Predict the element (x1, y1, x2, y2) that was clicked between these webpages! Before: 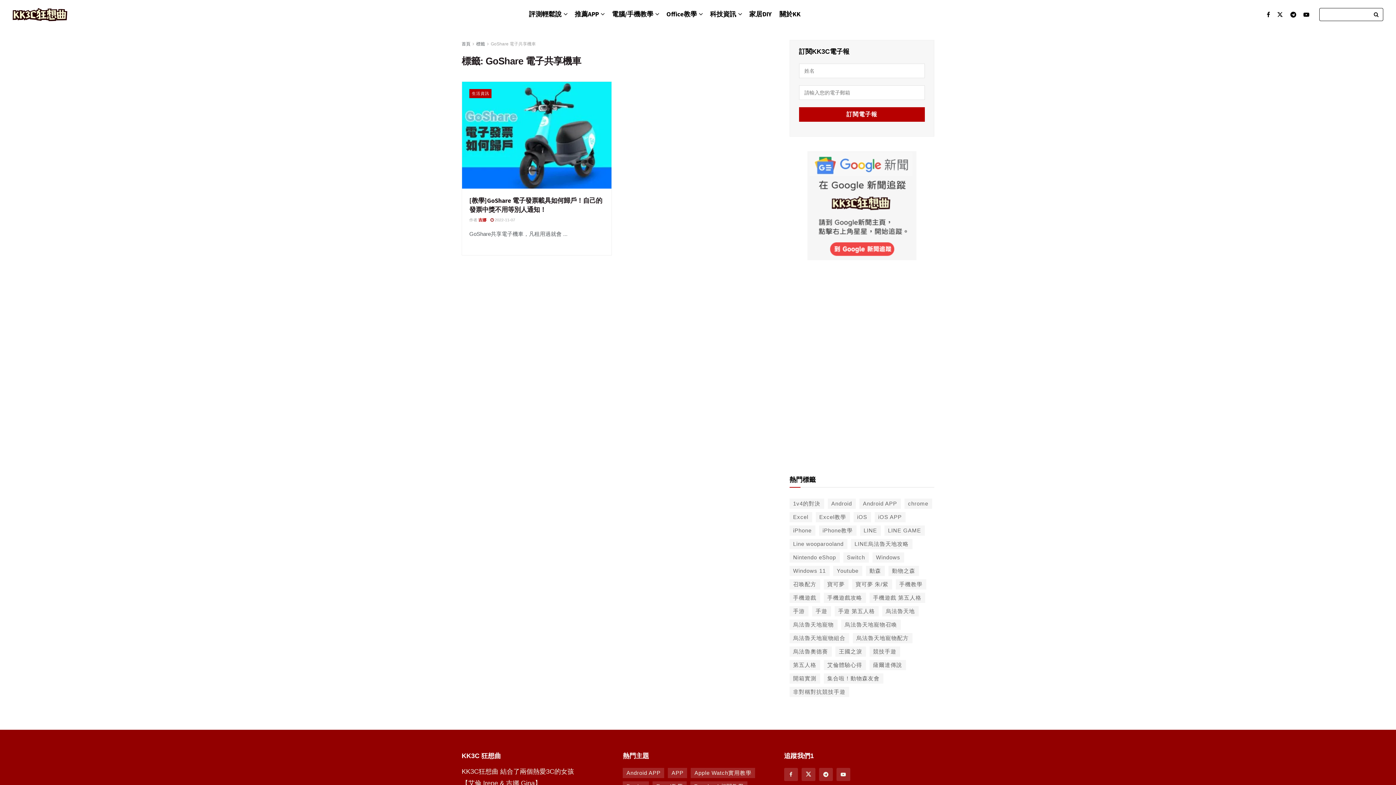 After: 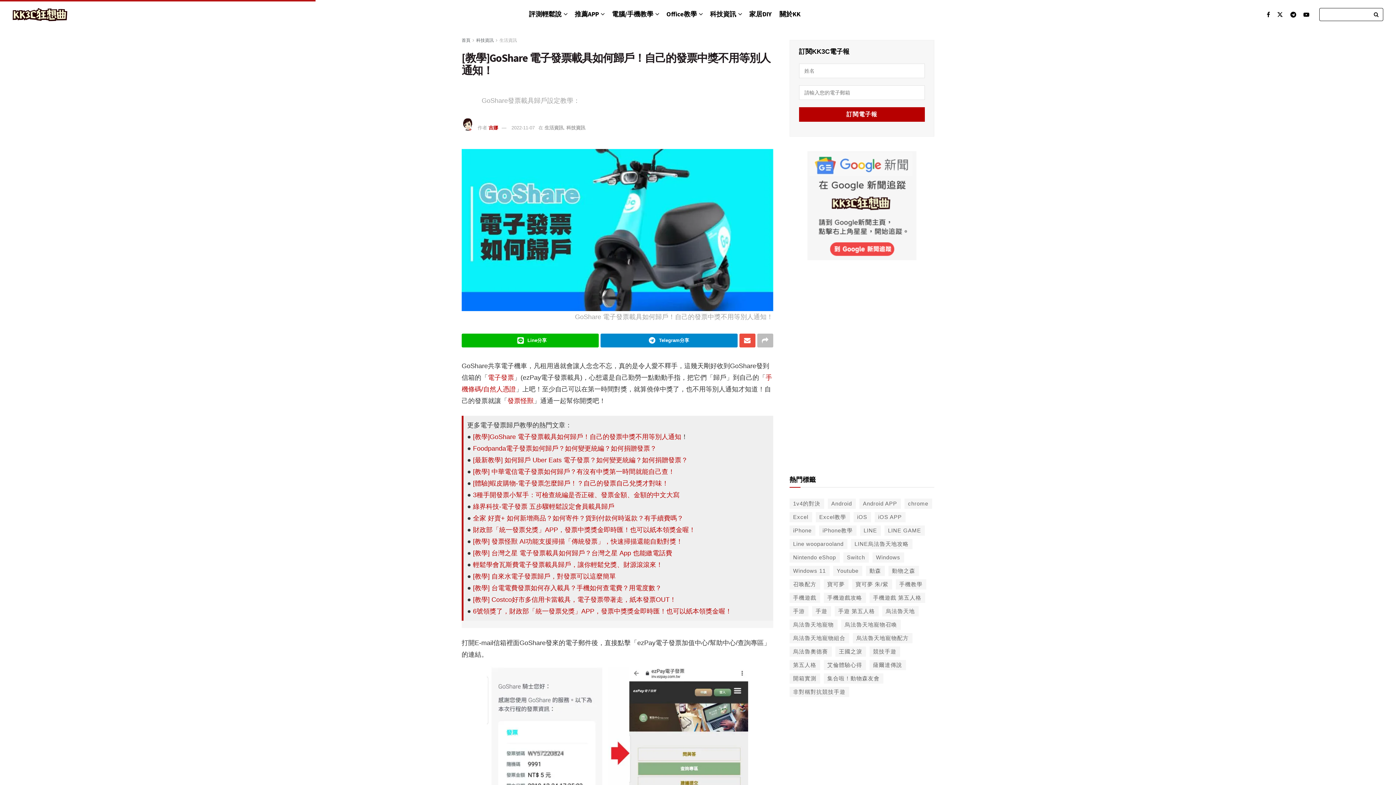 Action: bbox: (462, 81, 611, 188)